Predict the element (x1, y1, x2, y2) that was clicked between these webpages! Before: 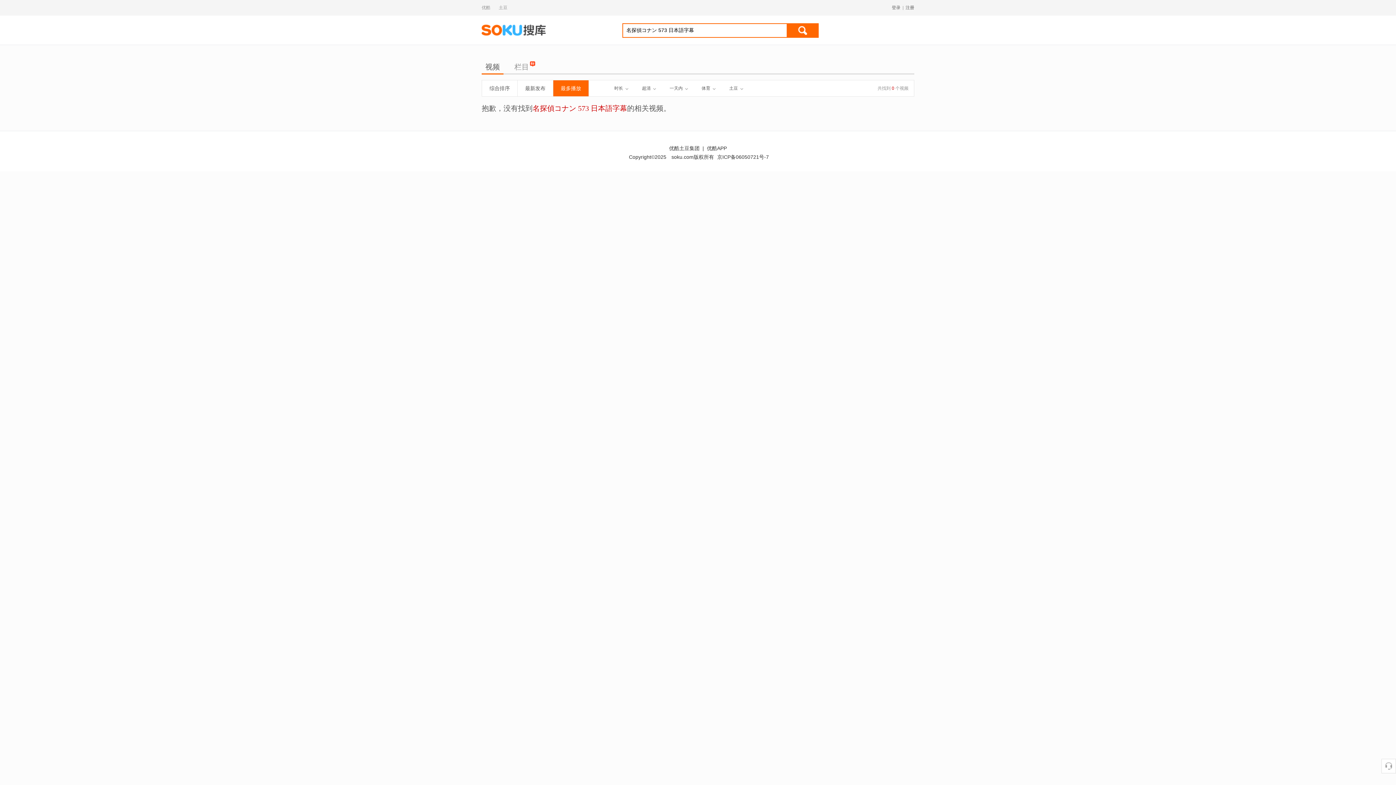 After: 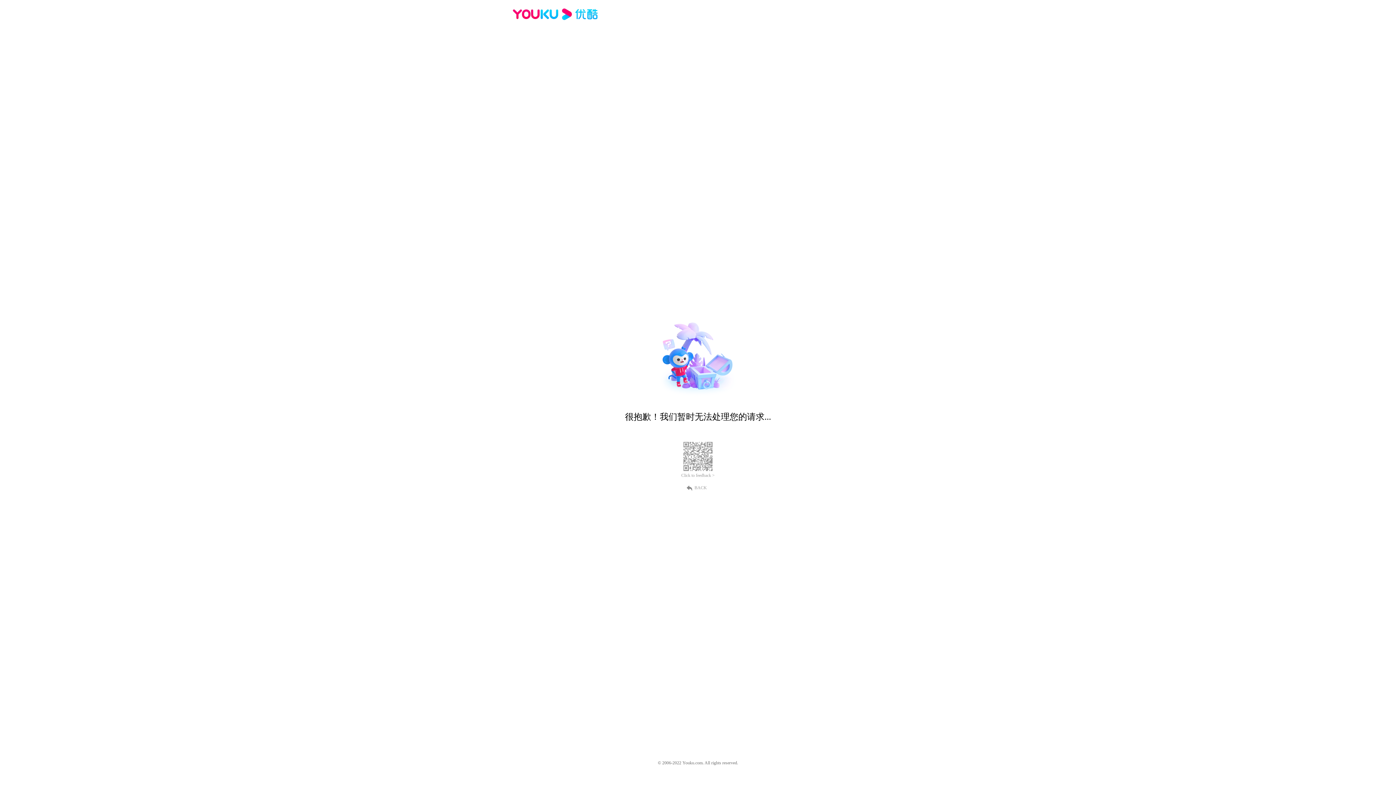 Action: bbox: (481, 22, 547, 37) label: 搜库